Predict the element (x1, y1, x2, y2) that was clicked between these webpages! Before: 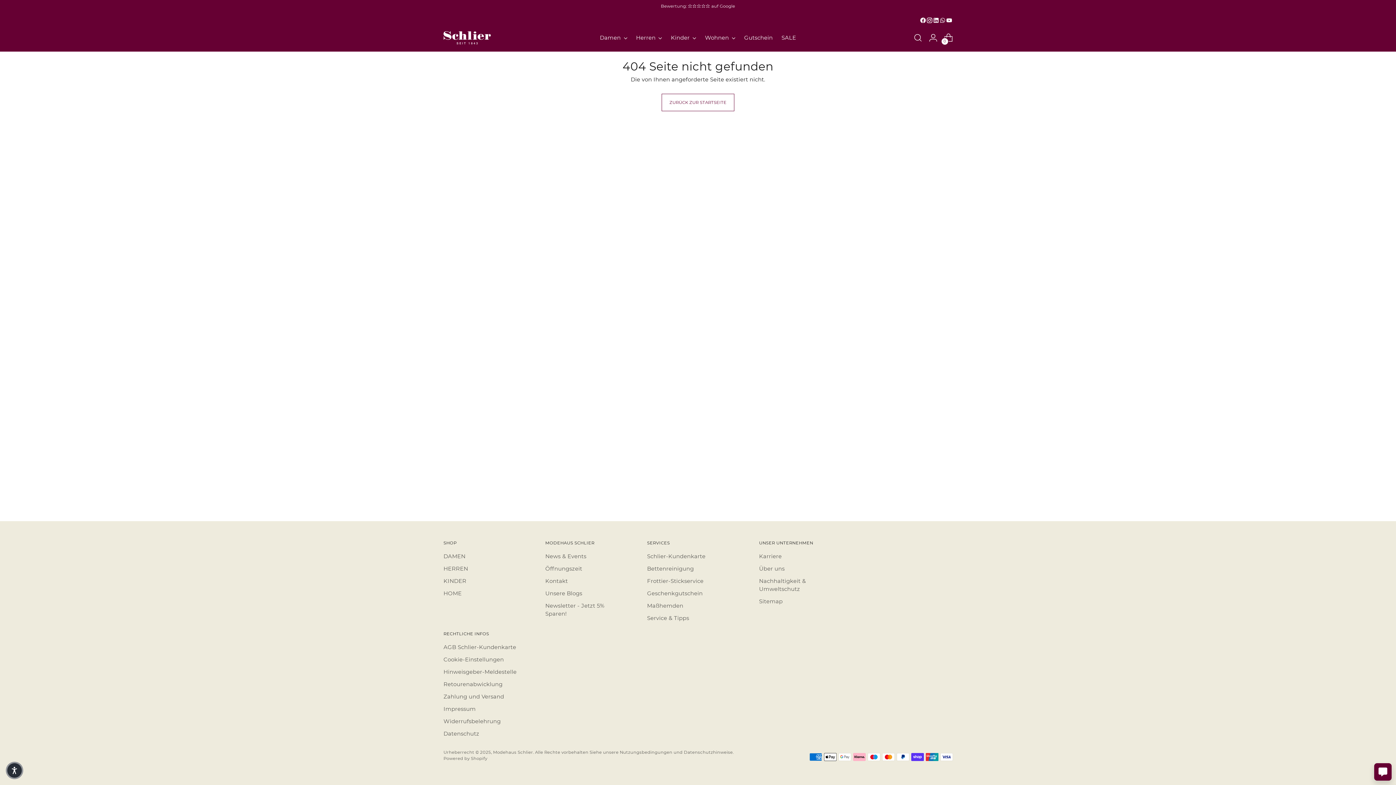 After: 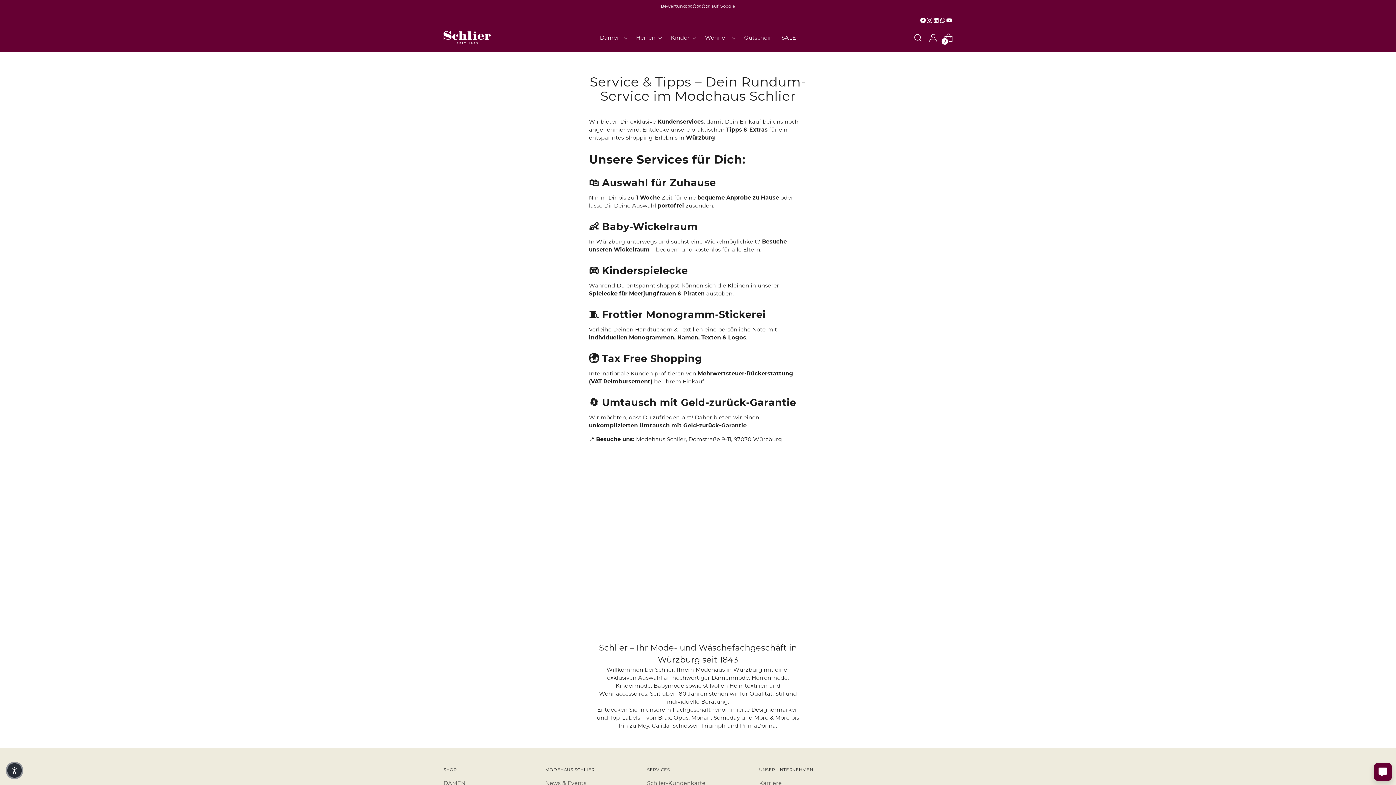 Action: label: Service & Tipps bbox: (647, 614, 689, 621)